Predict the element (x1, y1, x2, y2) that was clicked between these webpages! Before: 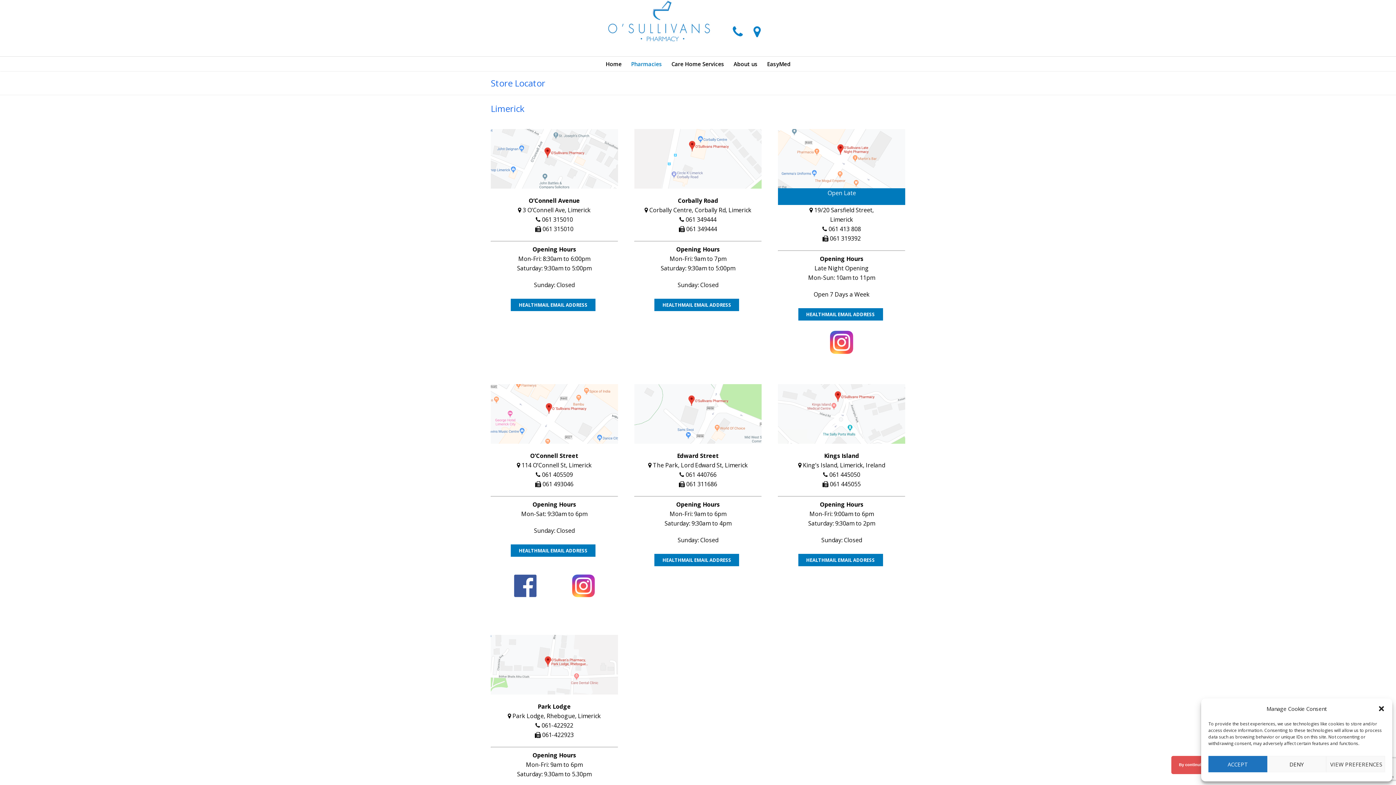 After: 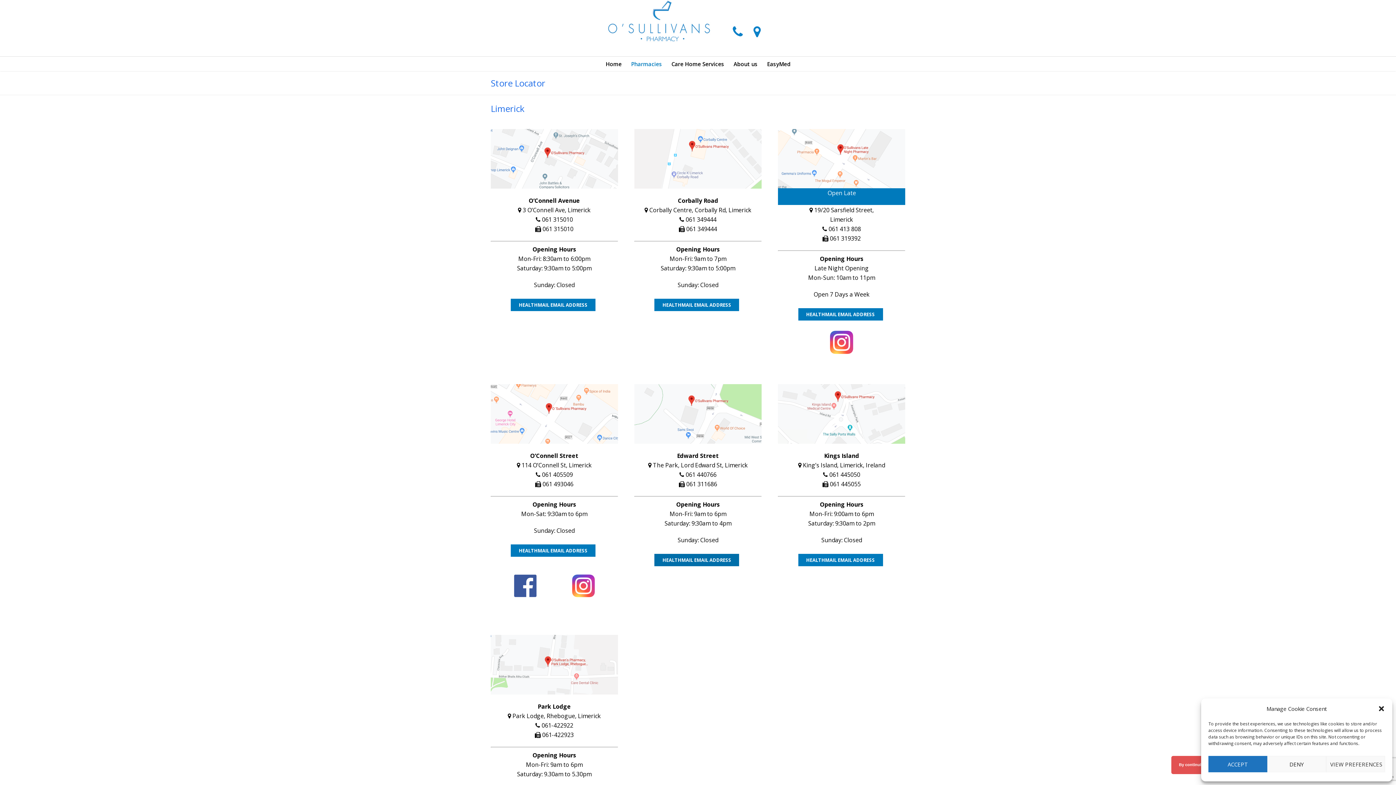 Action: label: HEALTHMAIL EMAIL ADDRESS bbox: (654, 554, 739, 566)